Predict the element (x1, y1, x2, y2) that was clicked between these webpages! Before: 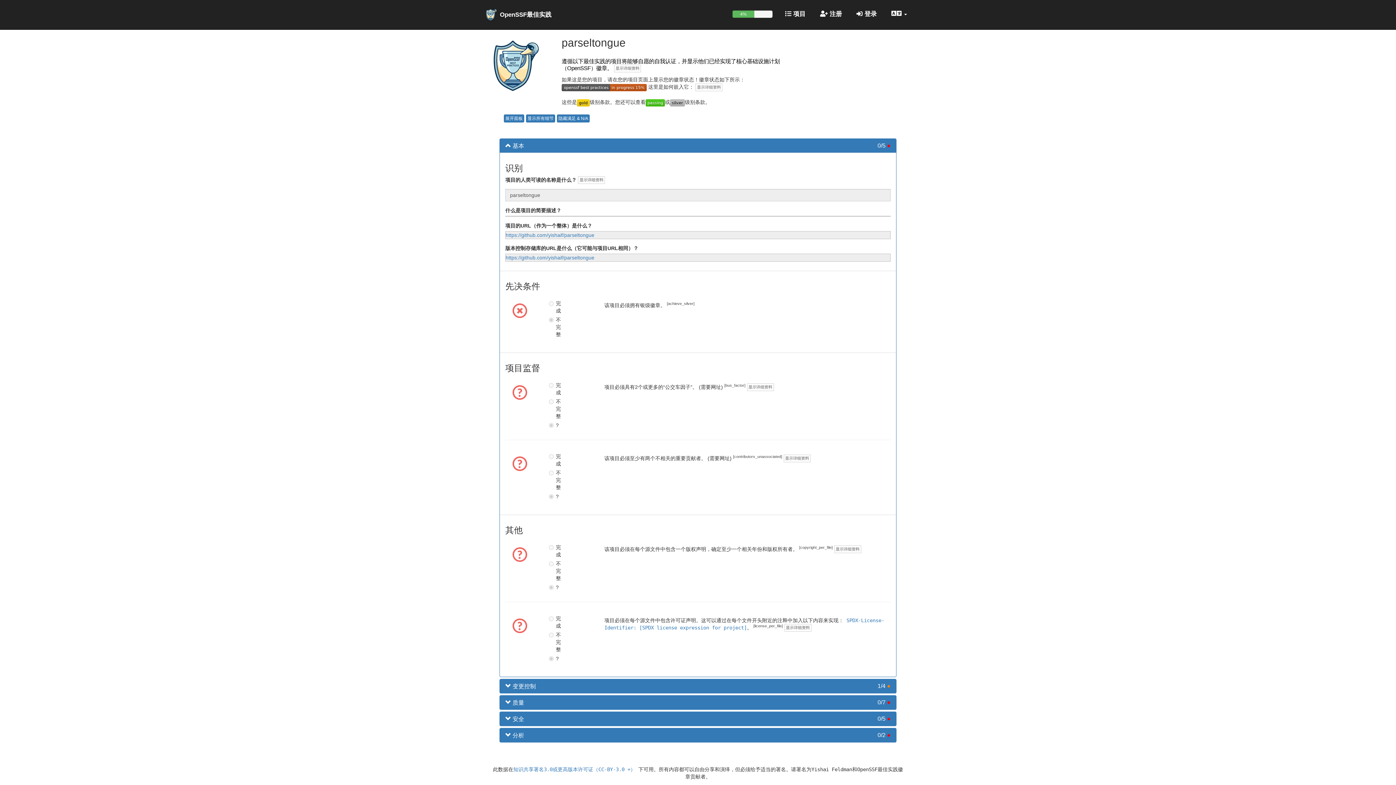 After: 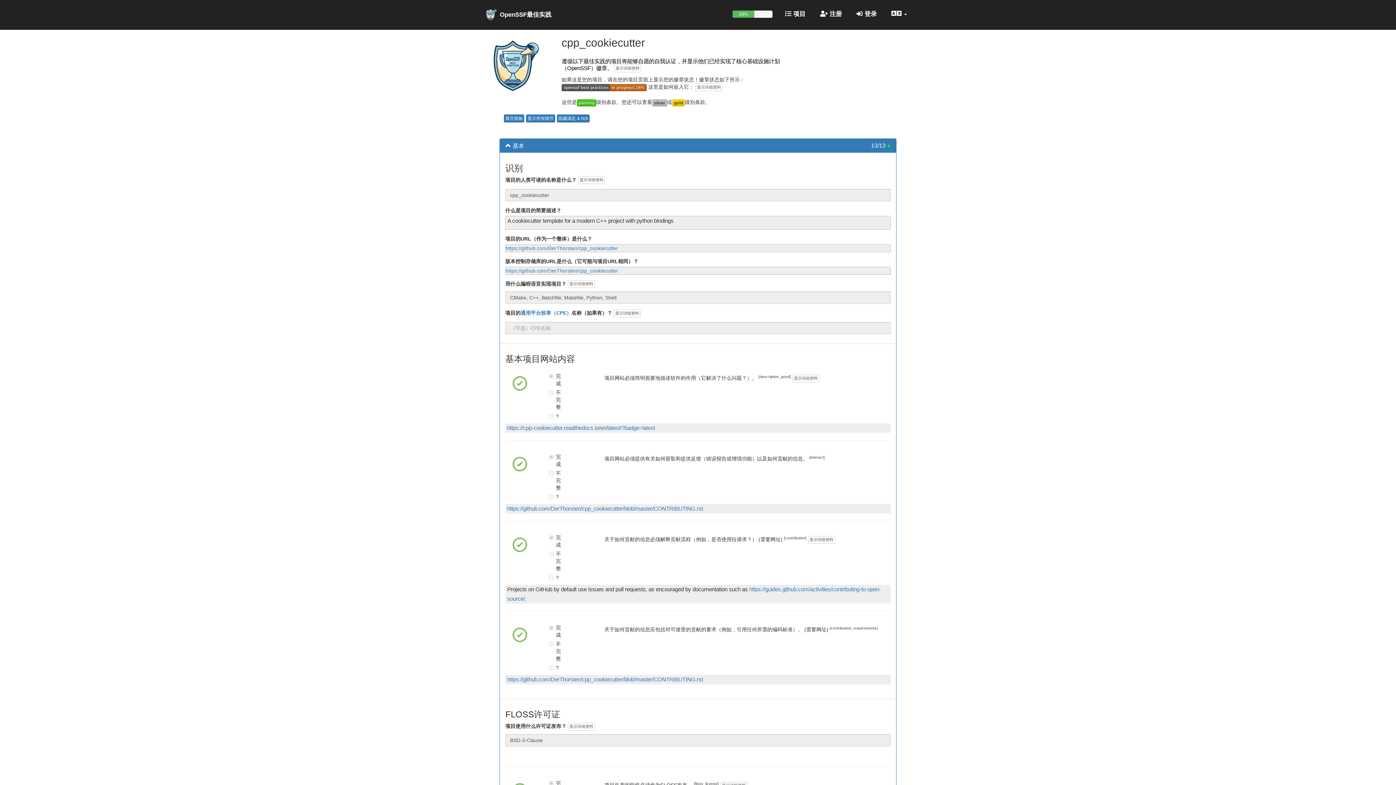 Action: bbox: (512, 389, 527, 394) label: 
